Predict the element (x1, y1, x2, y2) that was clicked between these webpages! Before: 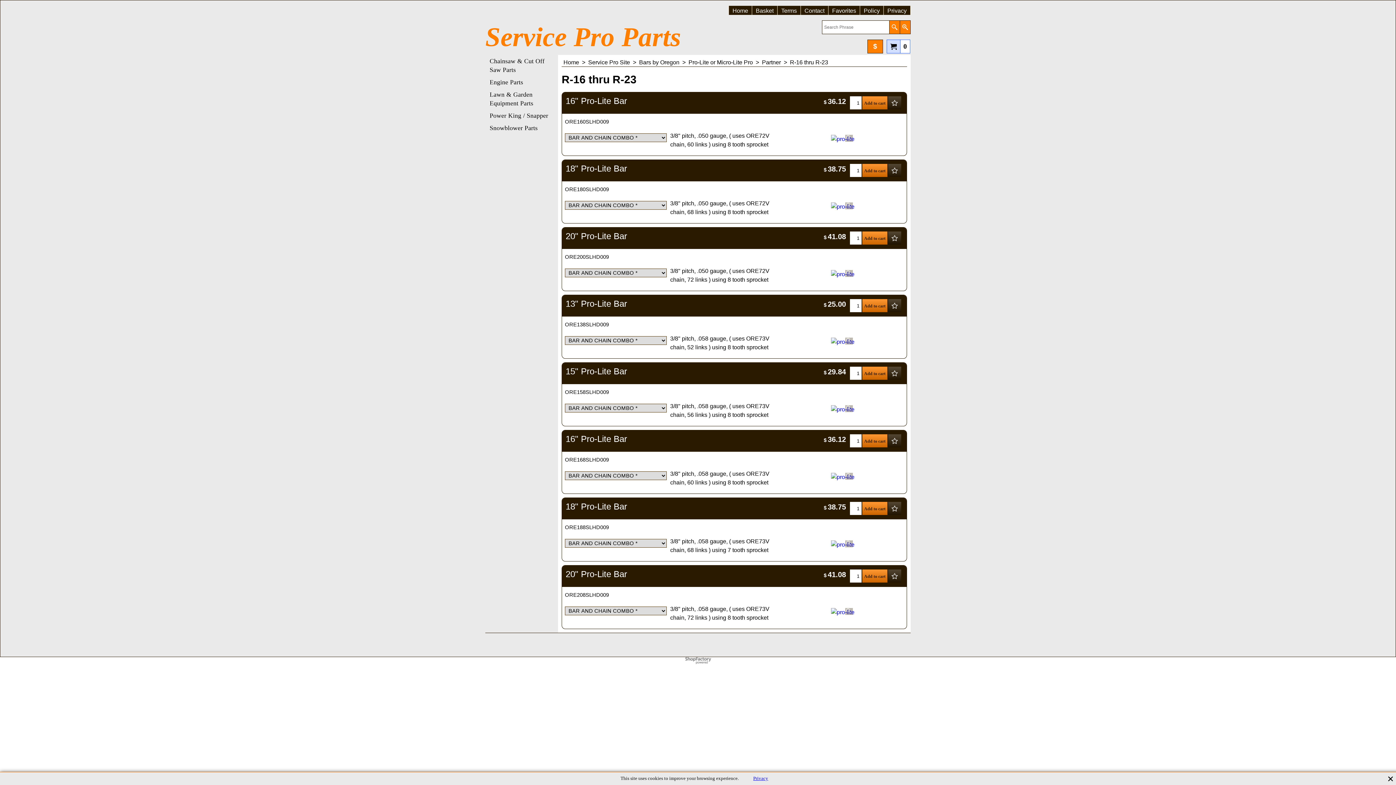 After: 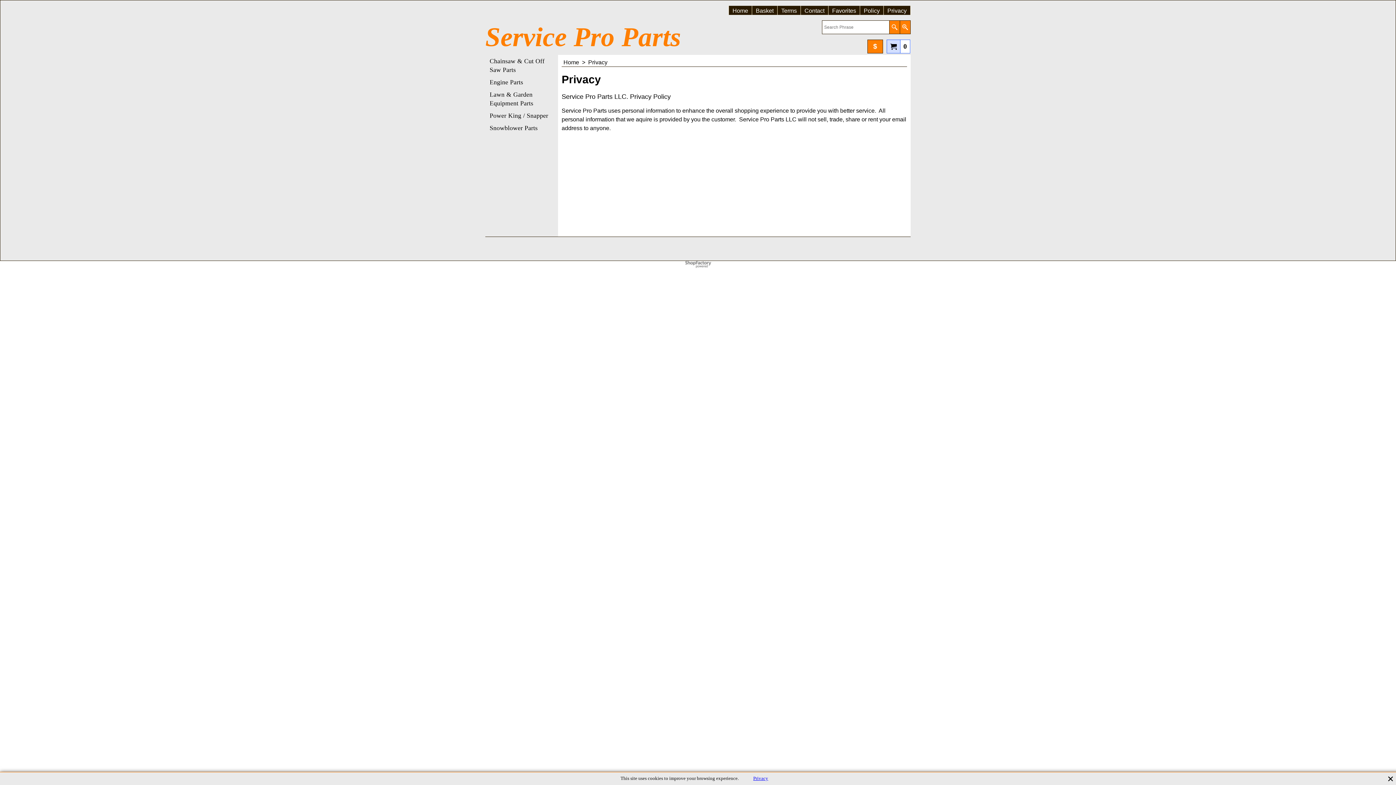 Action: bbox: (884, 2, 910, 12) label: Privacy